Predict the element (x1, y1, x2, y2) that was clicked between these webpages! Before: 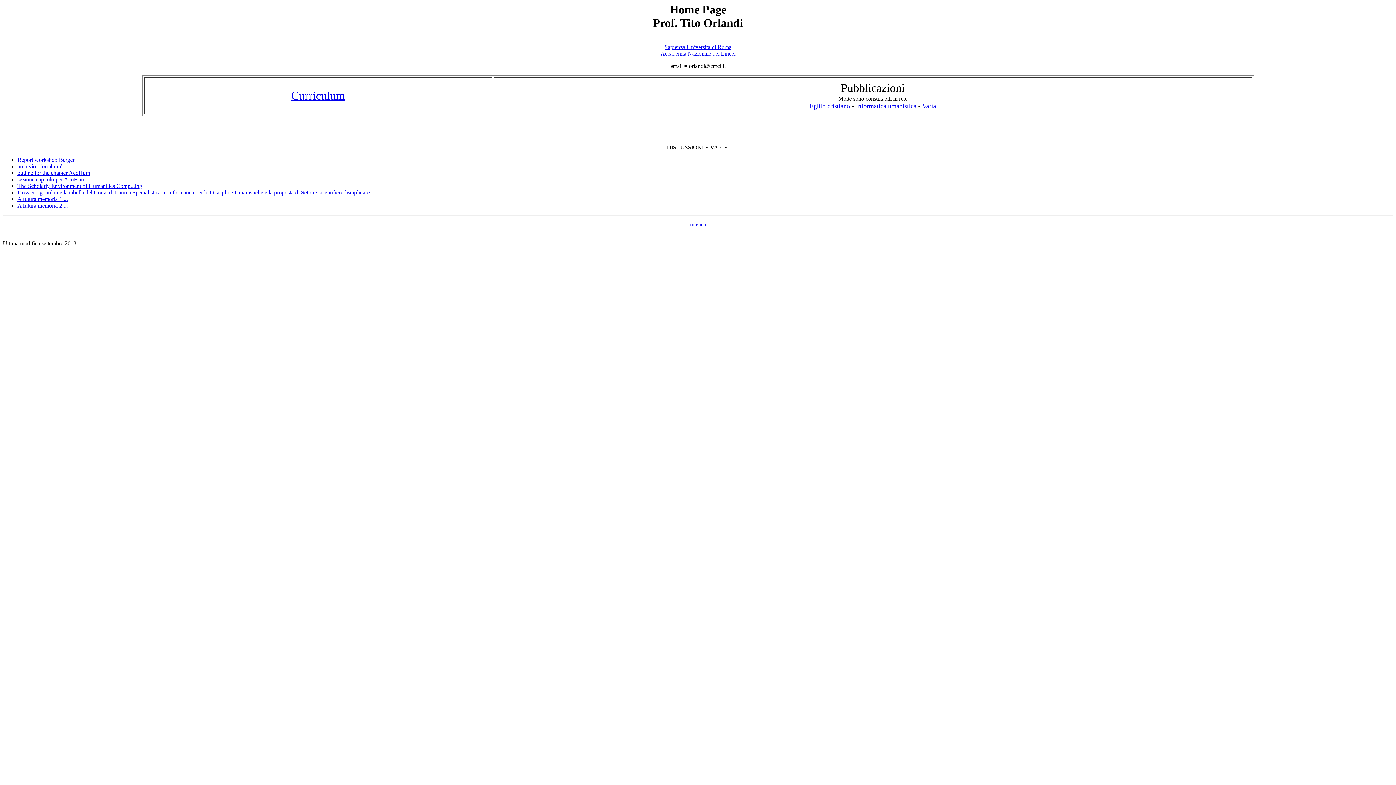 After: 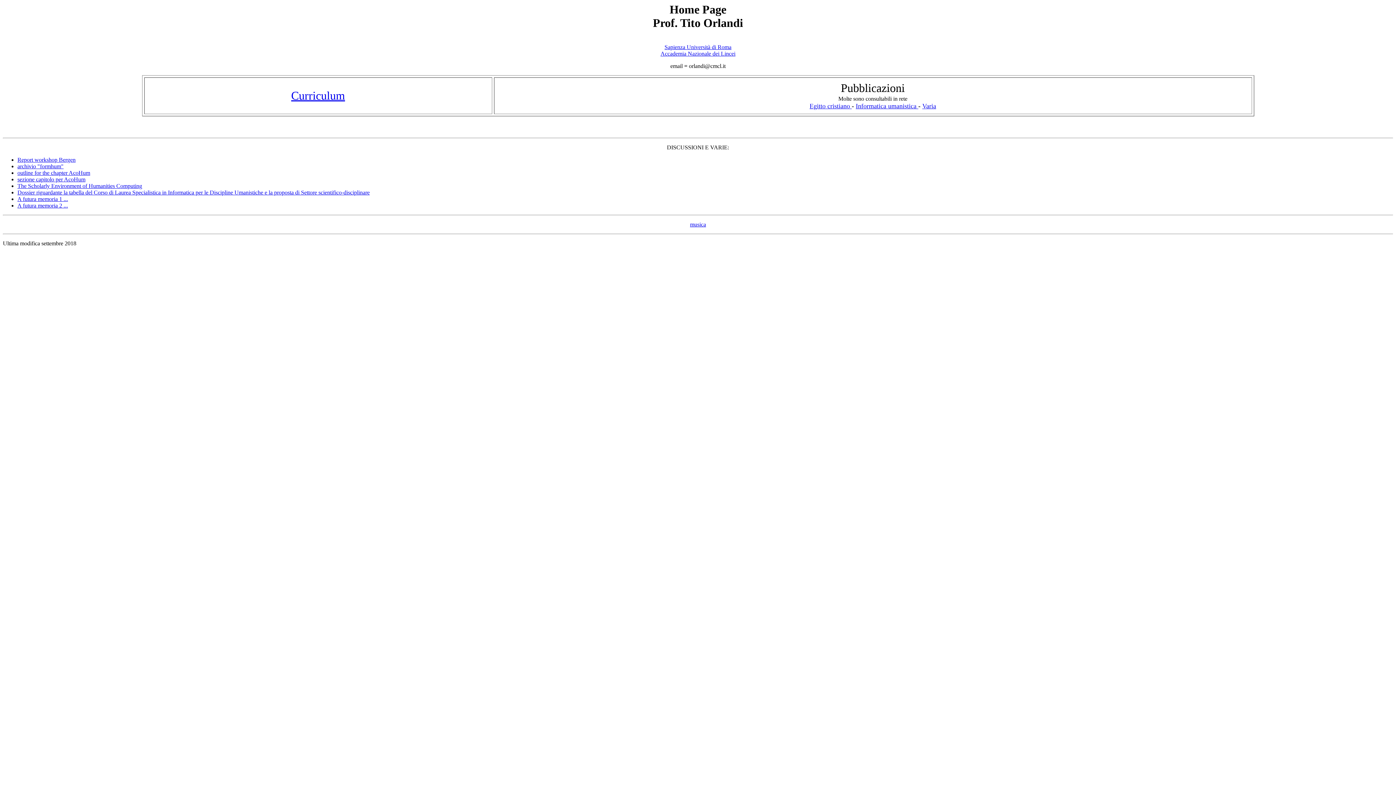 Action: label: A futura memoria 1 ... bbox: (17, 196, 68, 202)